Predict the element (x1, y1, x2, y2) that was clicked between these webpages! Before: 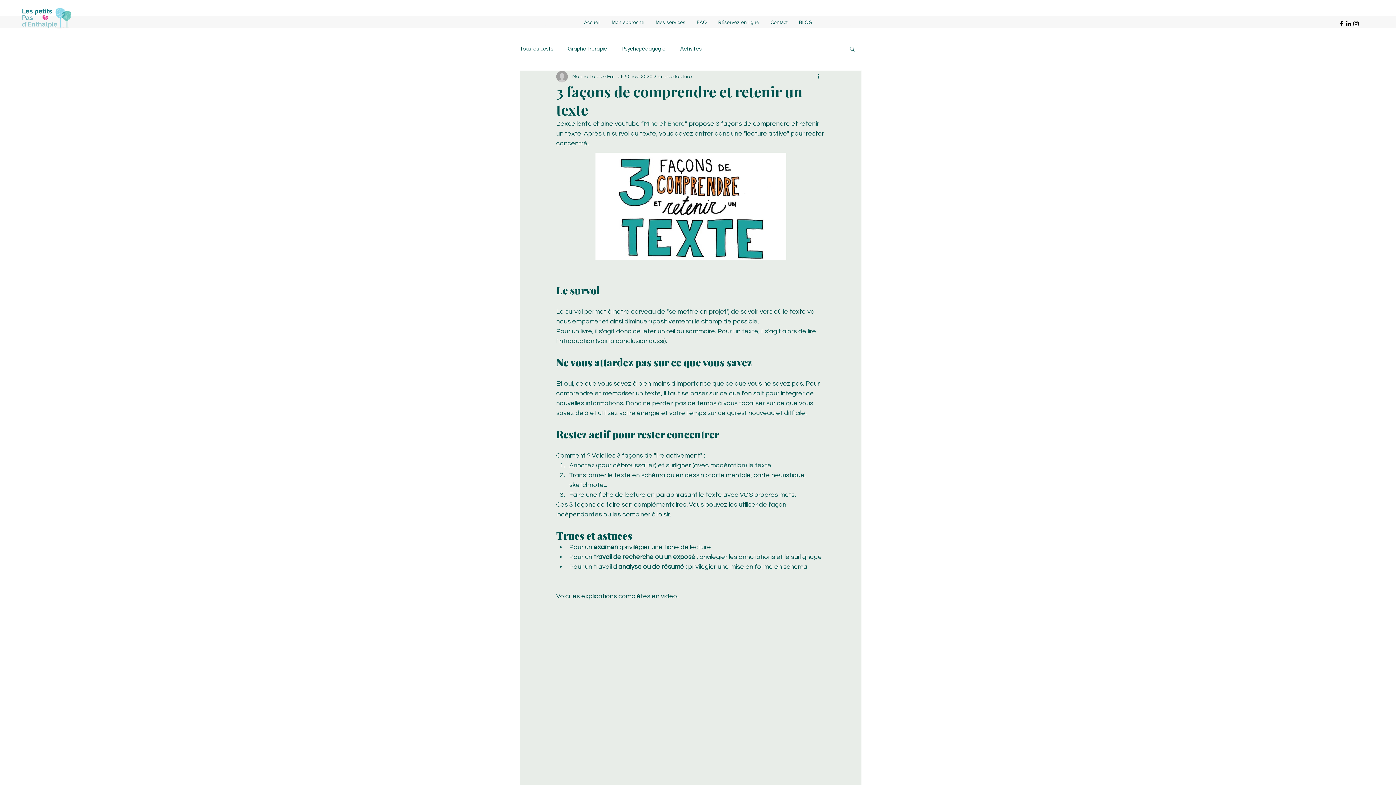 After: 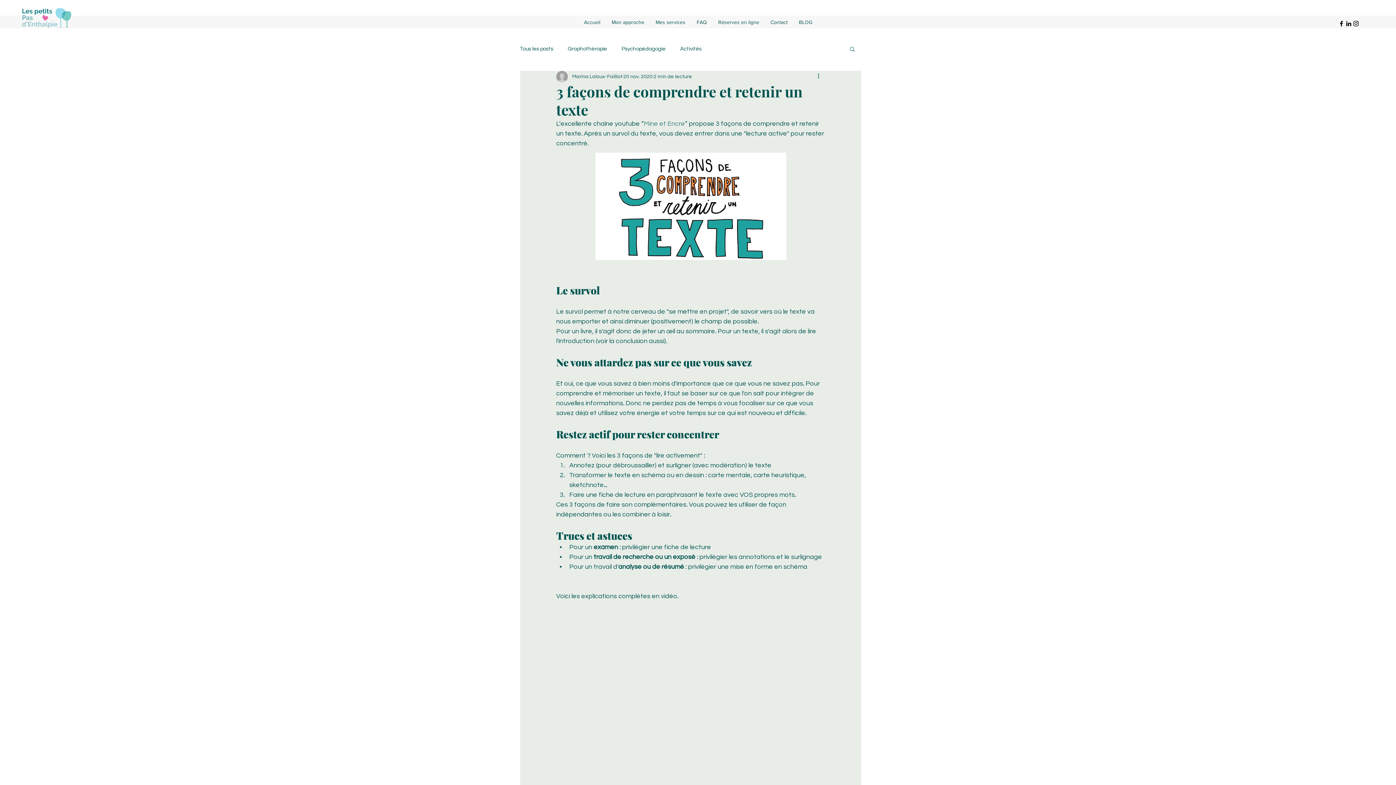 Action: label: Facebook bbox: (1338, 20, 1345, 27)